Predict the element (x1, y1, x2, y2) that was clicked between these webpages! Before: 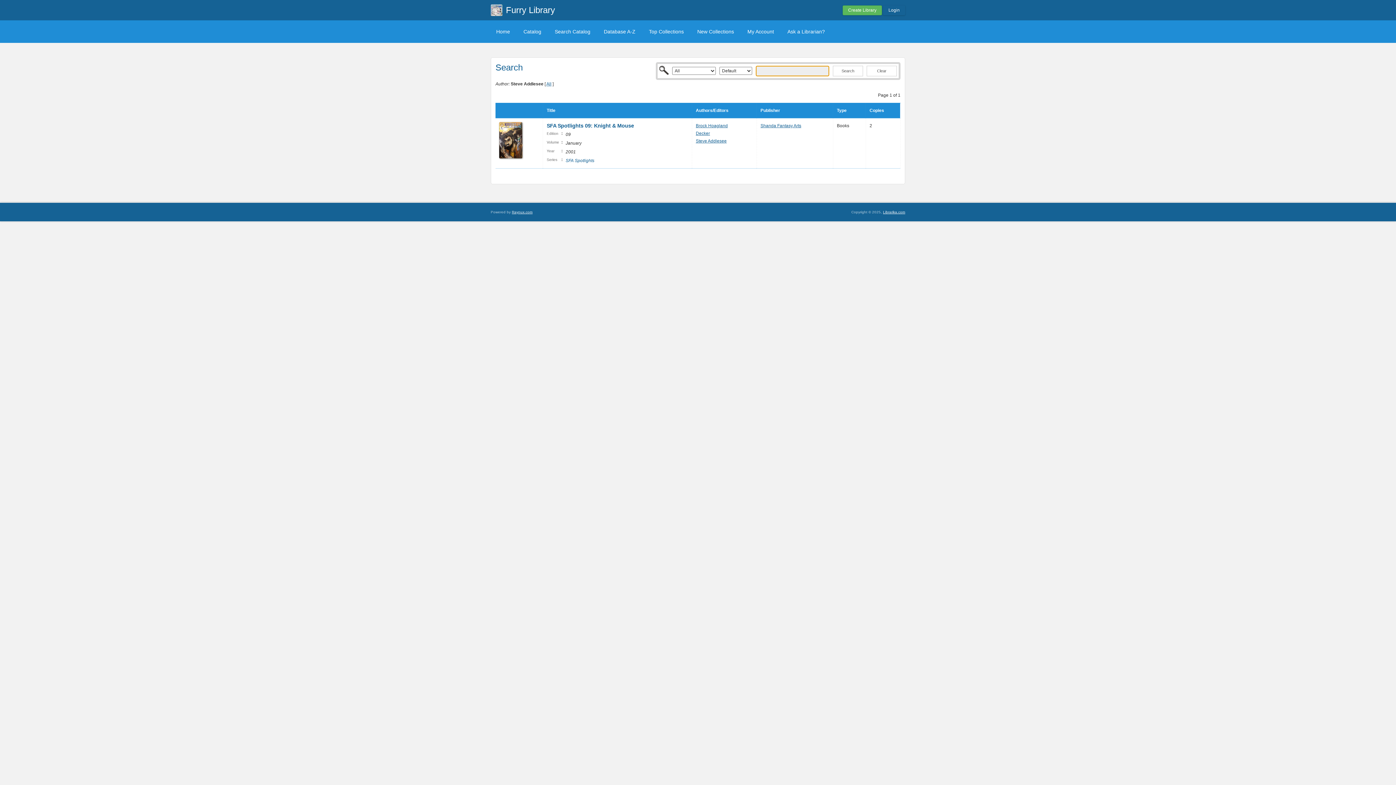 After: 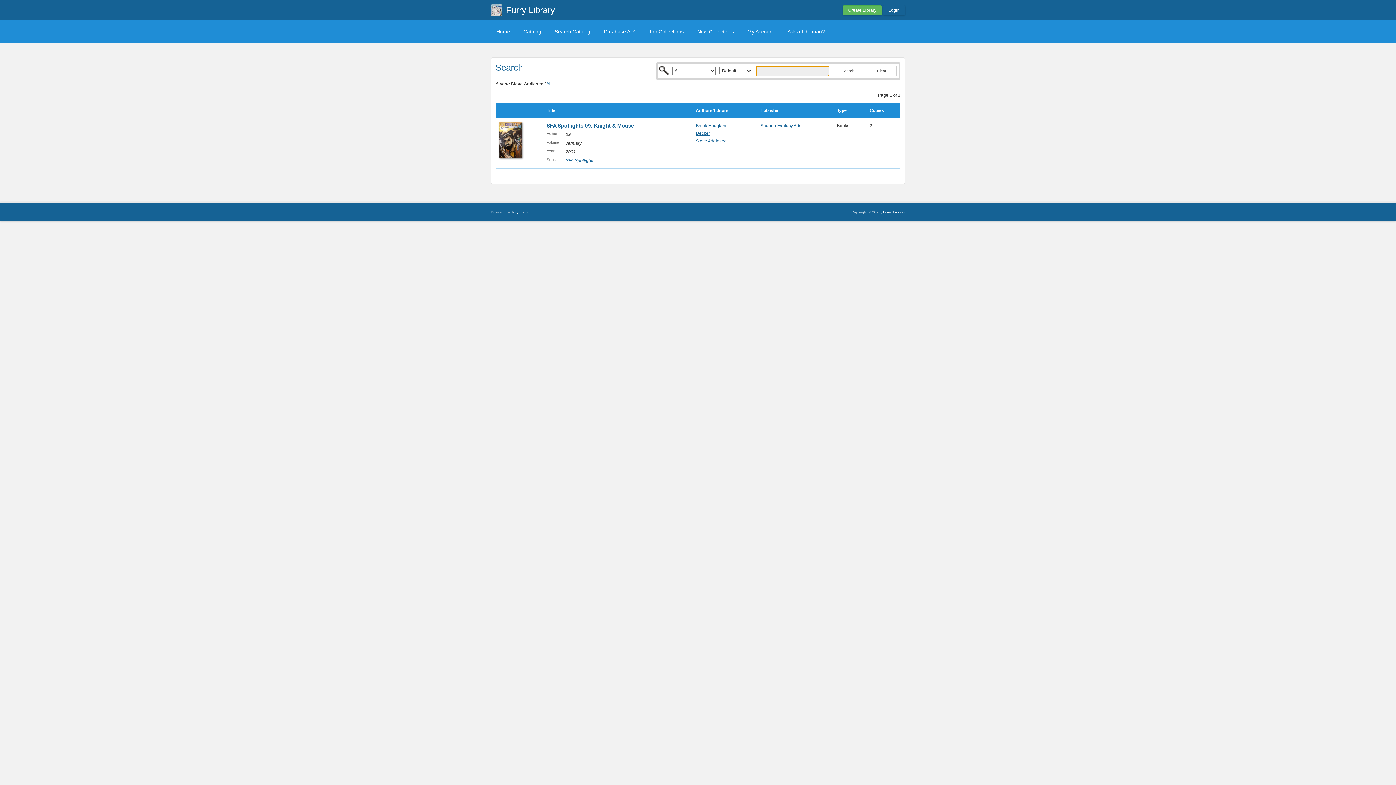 Action: bbox: (696, 108, 728, 113) label: Authors/Editors